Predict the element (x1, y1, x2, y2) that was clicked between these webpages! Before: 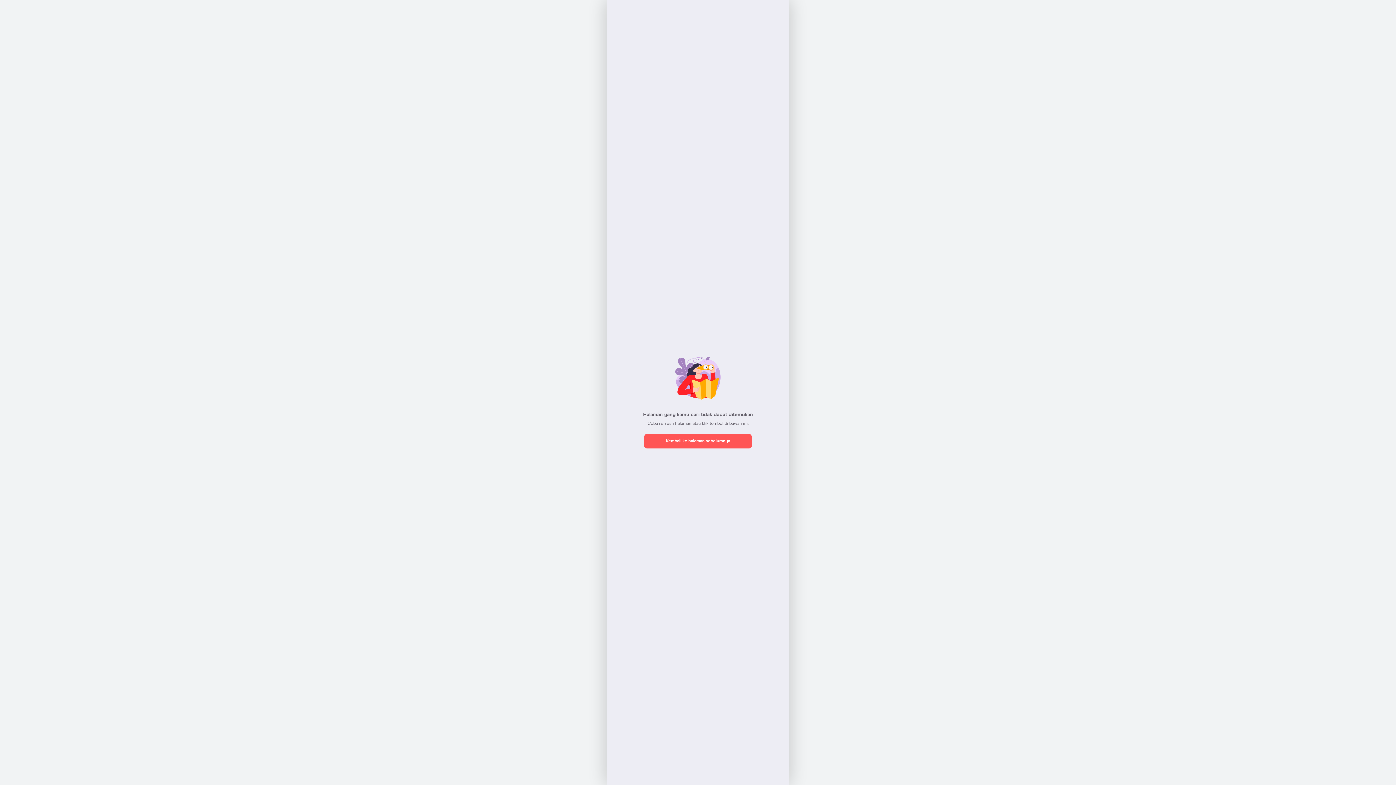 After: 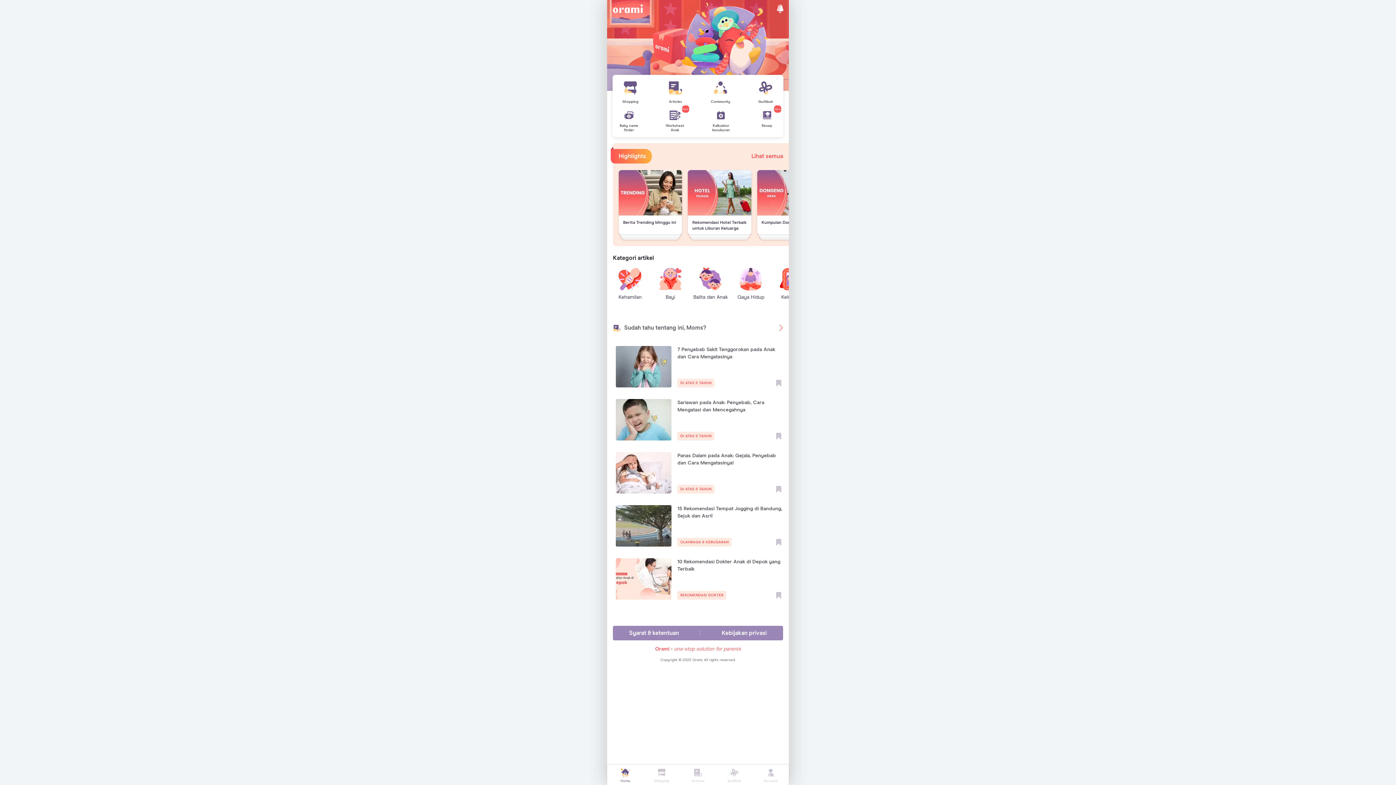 Action: bbox: (644, 434, 752, 448) label: Kembali ke halaman sebelumnya